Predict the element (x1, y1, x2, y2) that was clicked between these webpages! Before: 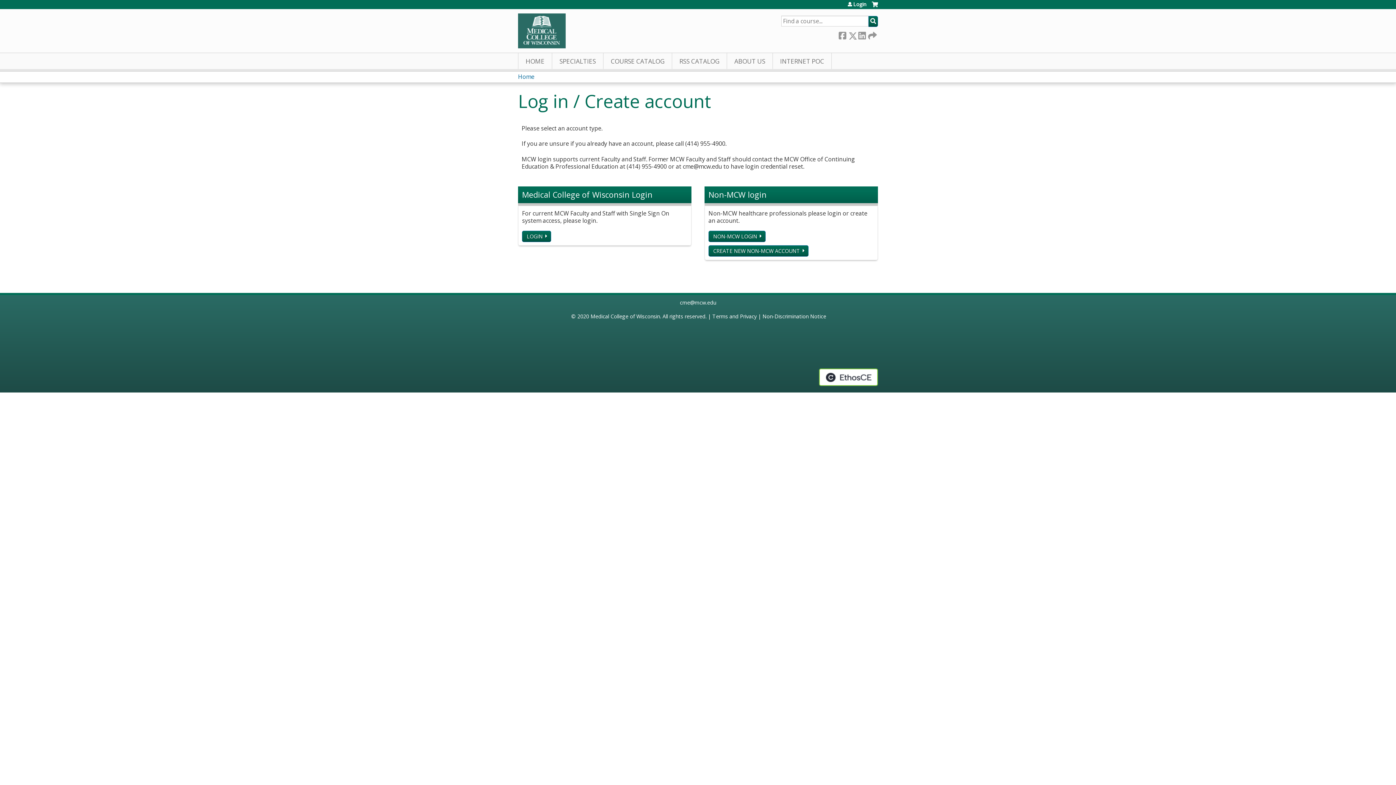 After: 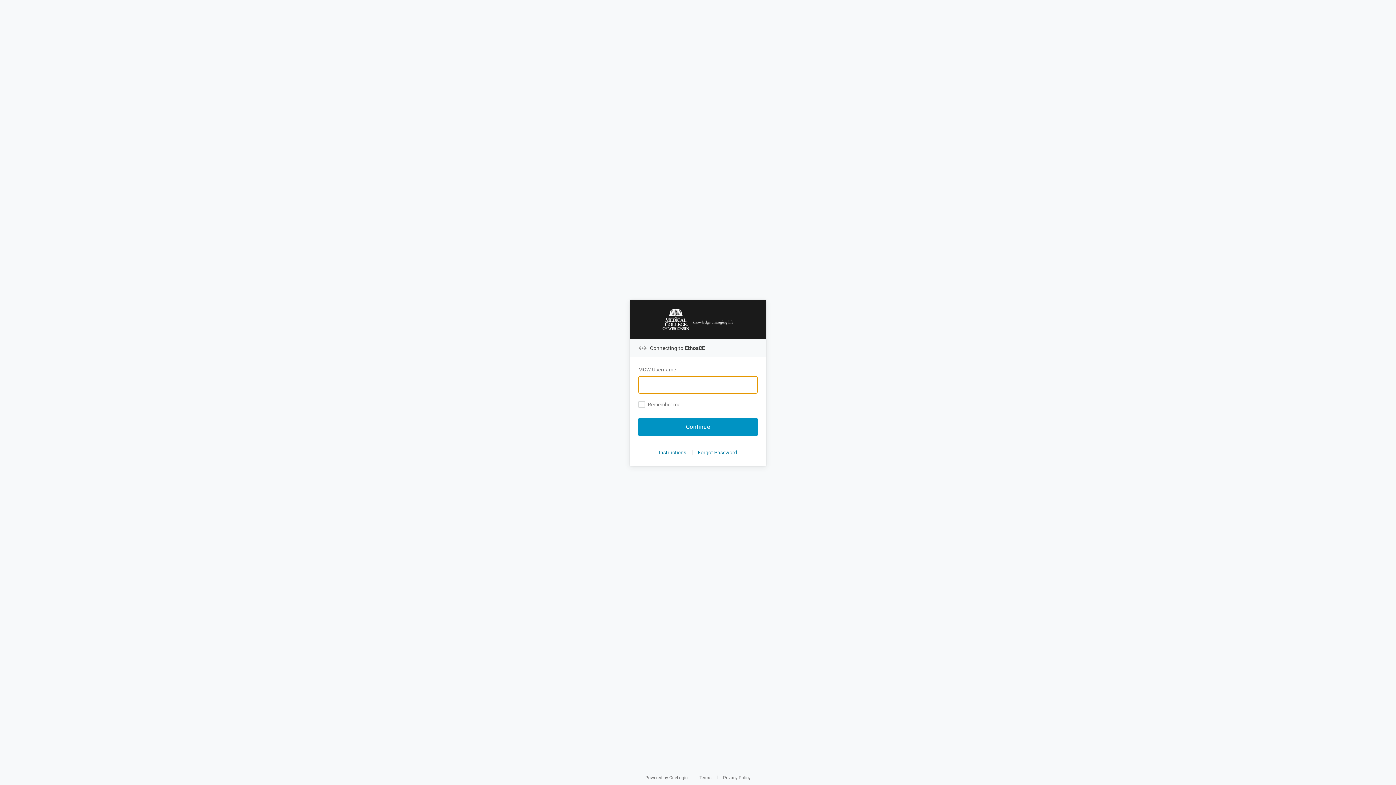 Action: label: LOGIN bbox: (522, 230, 551, 242)